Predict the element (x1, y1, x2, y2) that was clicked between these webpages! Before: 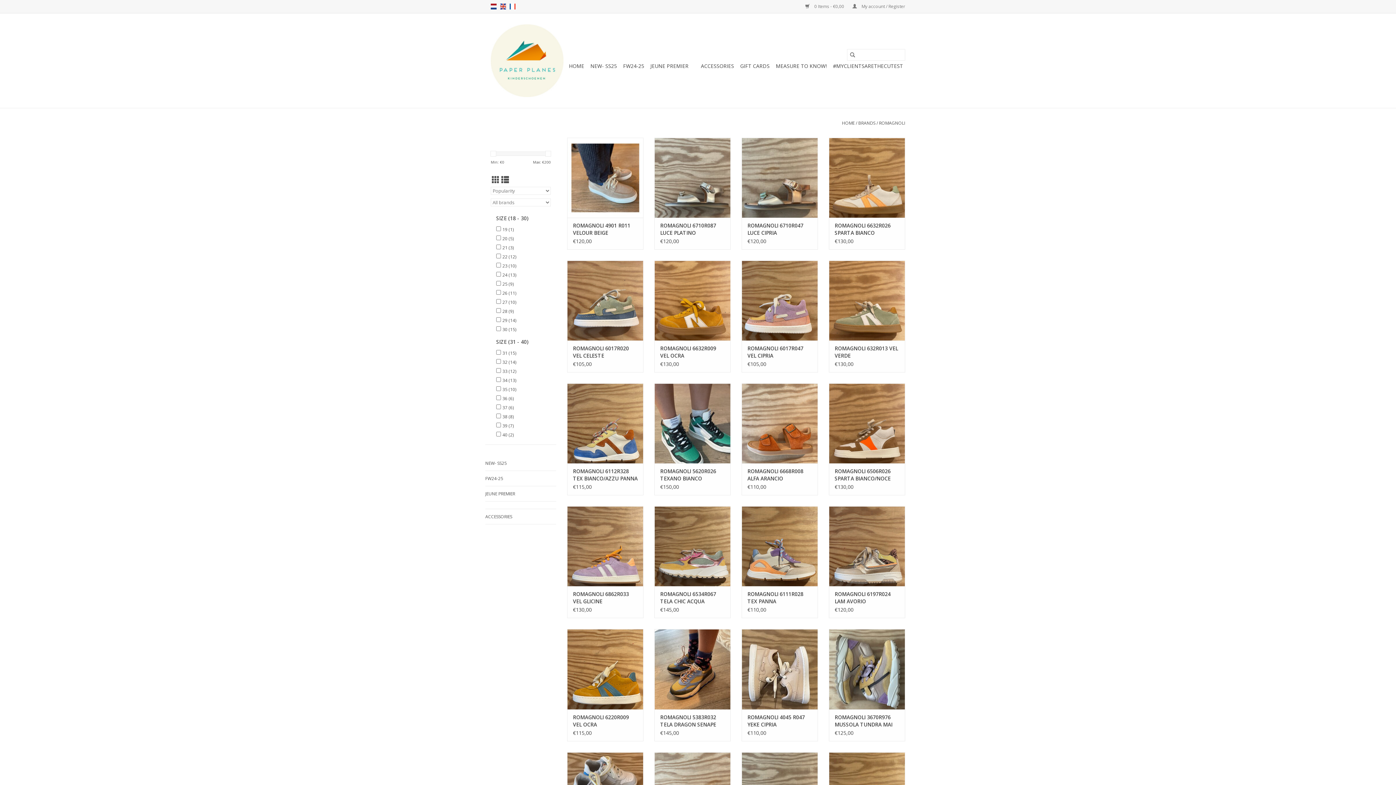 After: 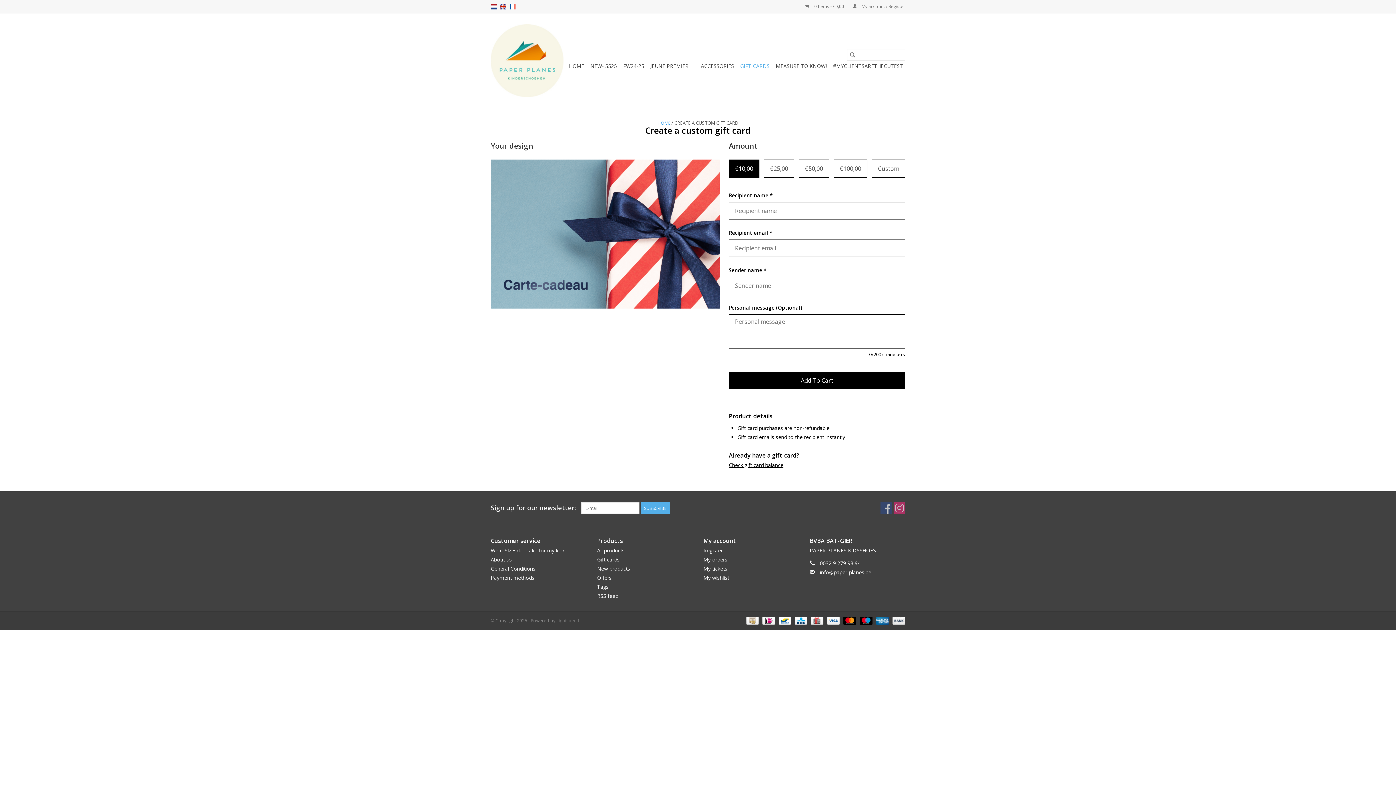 Action: label: GIFT CARDS bbox: (738, 60, 772, 72)